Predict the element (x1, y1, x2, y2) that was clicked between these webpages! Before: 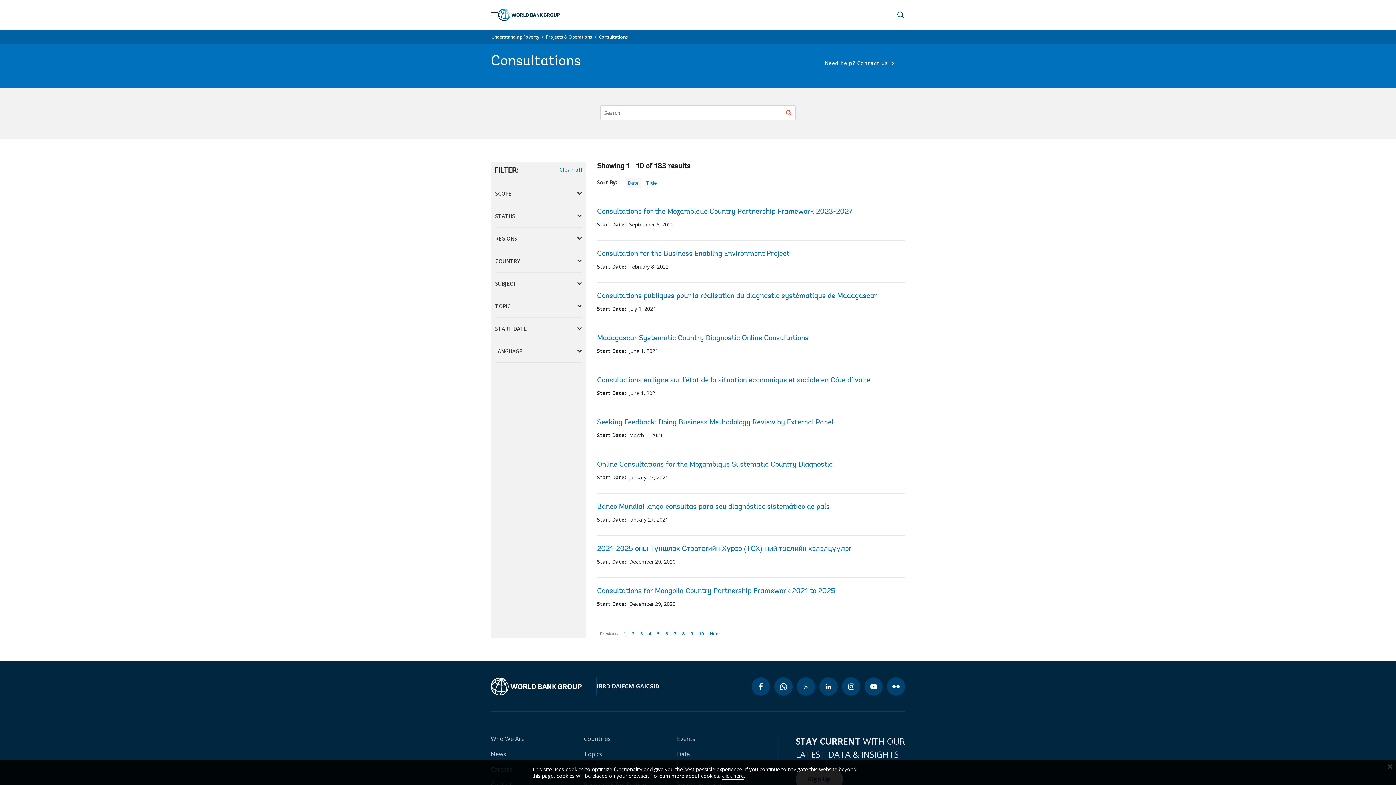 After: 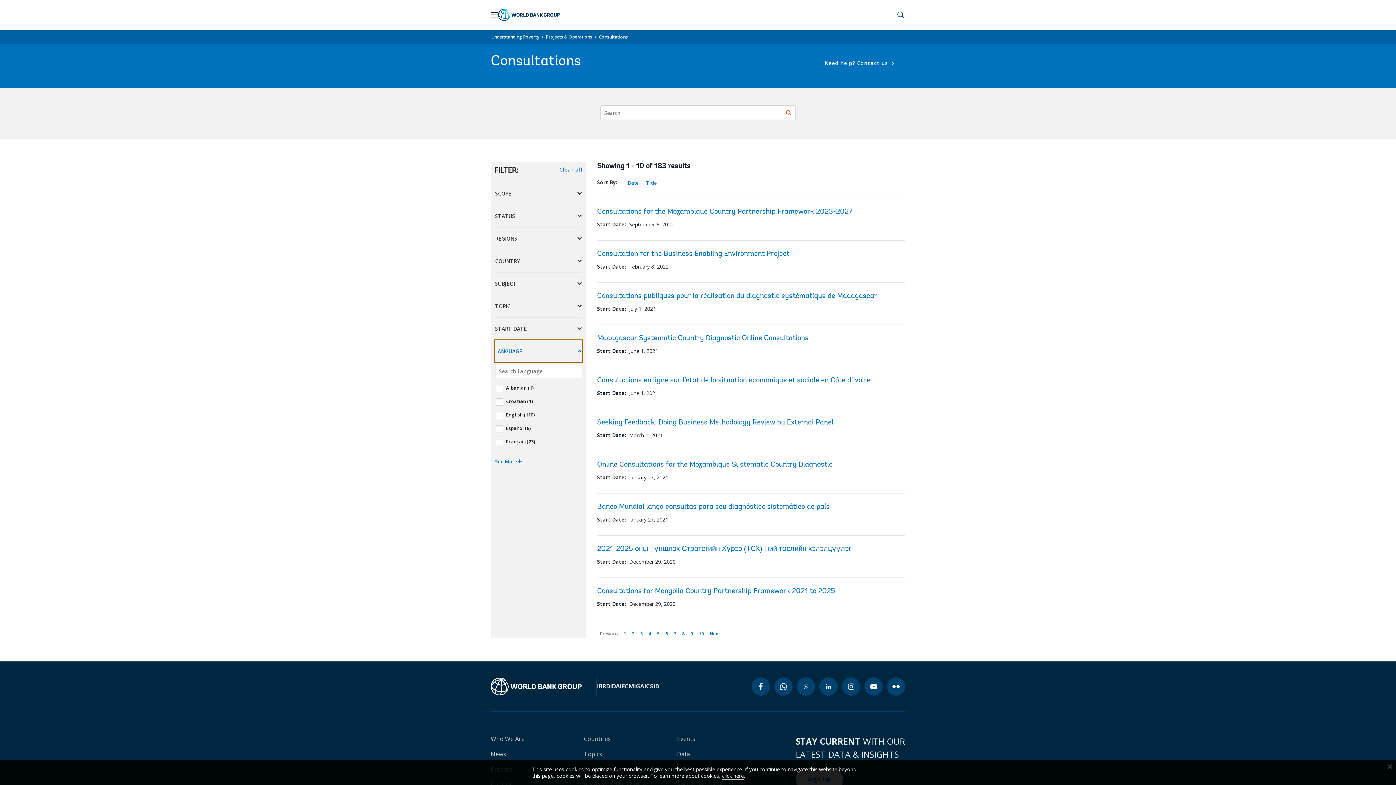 Action: bbox: (495, 340, 582, 362) label: LANGUAGE